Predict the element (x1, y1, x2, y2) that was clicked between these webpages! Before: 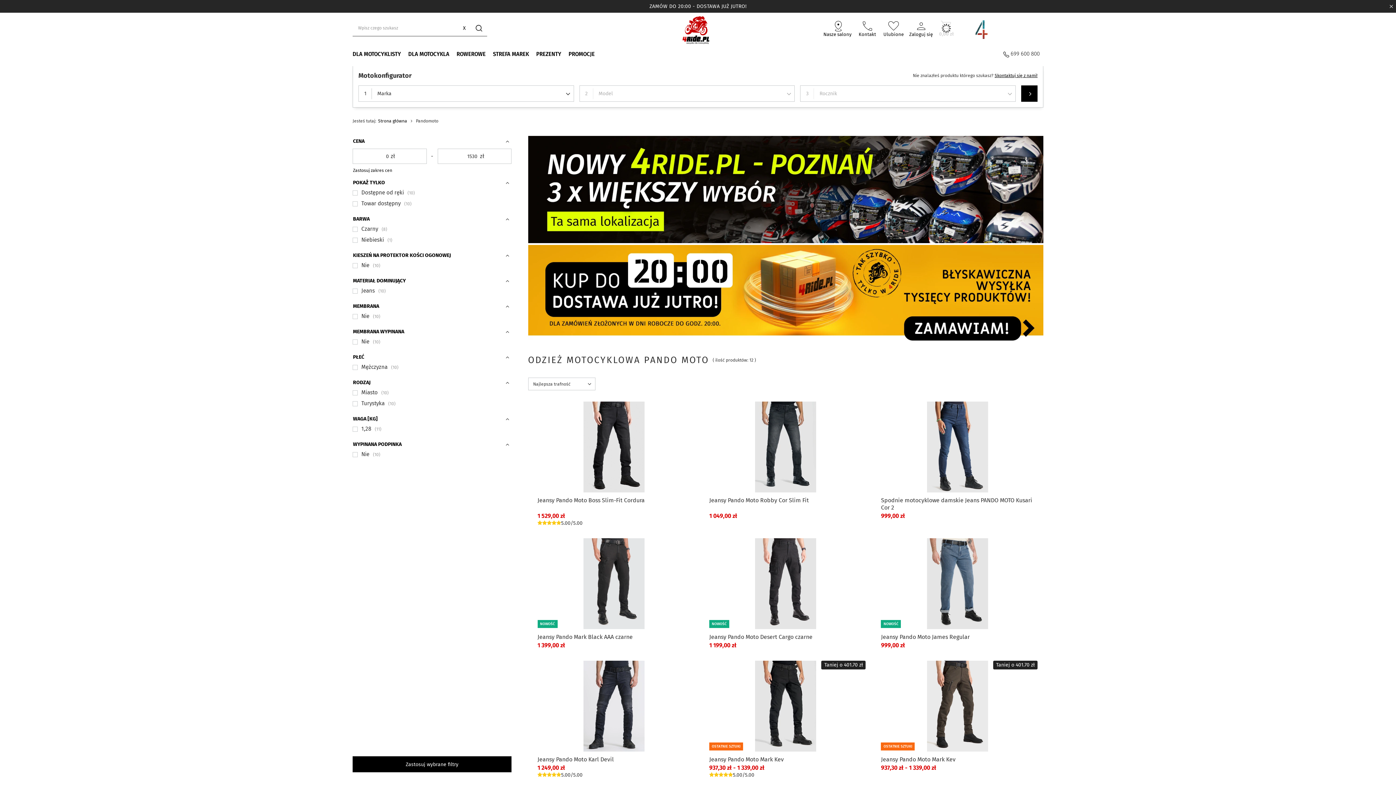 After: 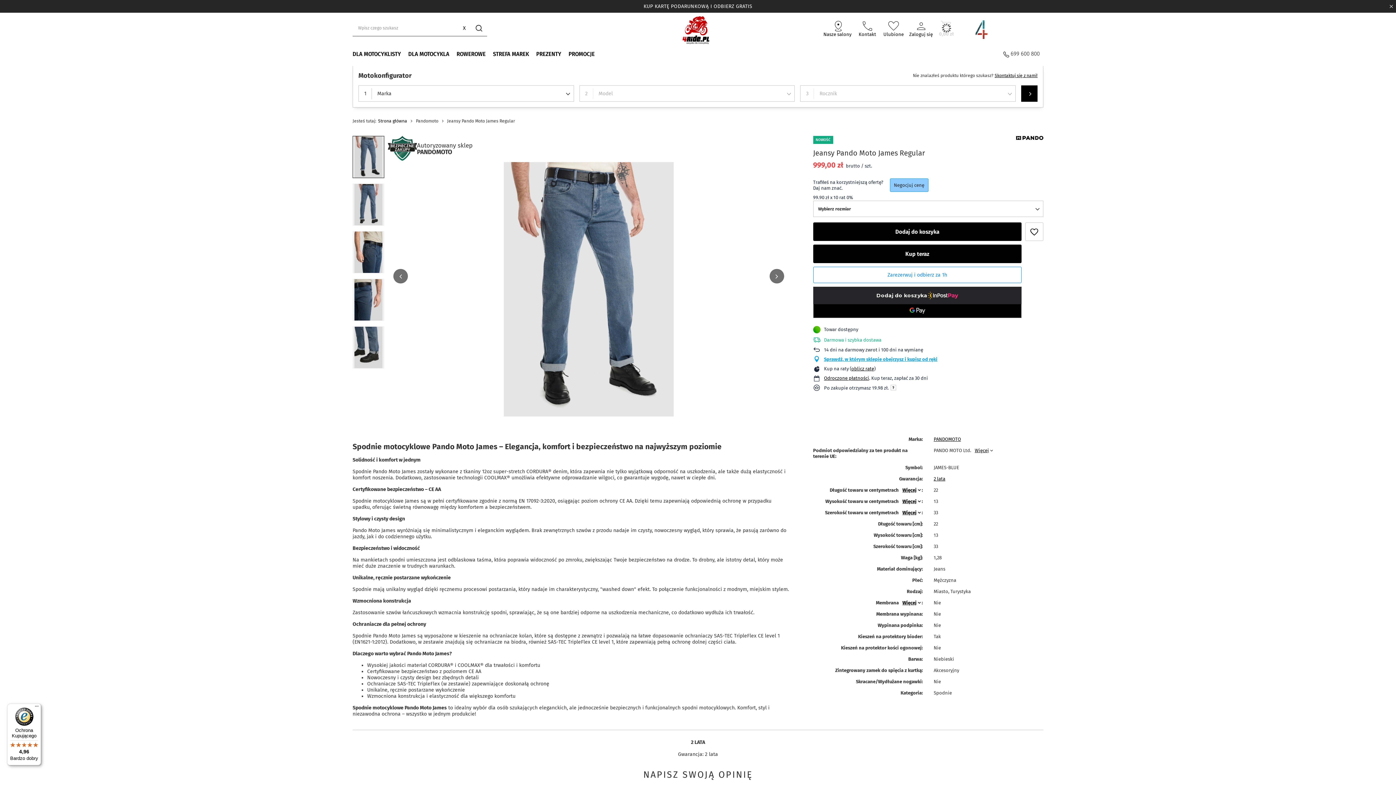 Action: label: Jeansy Pando Moto James Regular bbox: (881, 633, 1034, 641)